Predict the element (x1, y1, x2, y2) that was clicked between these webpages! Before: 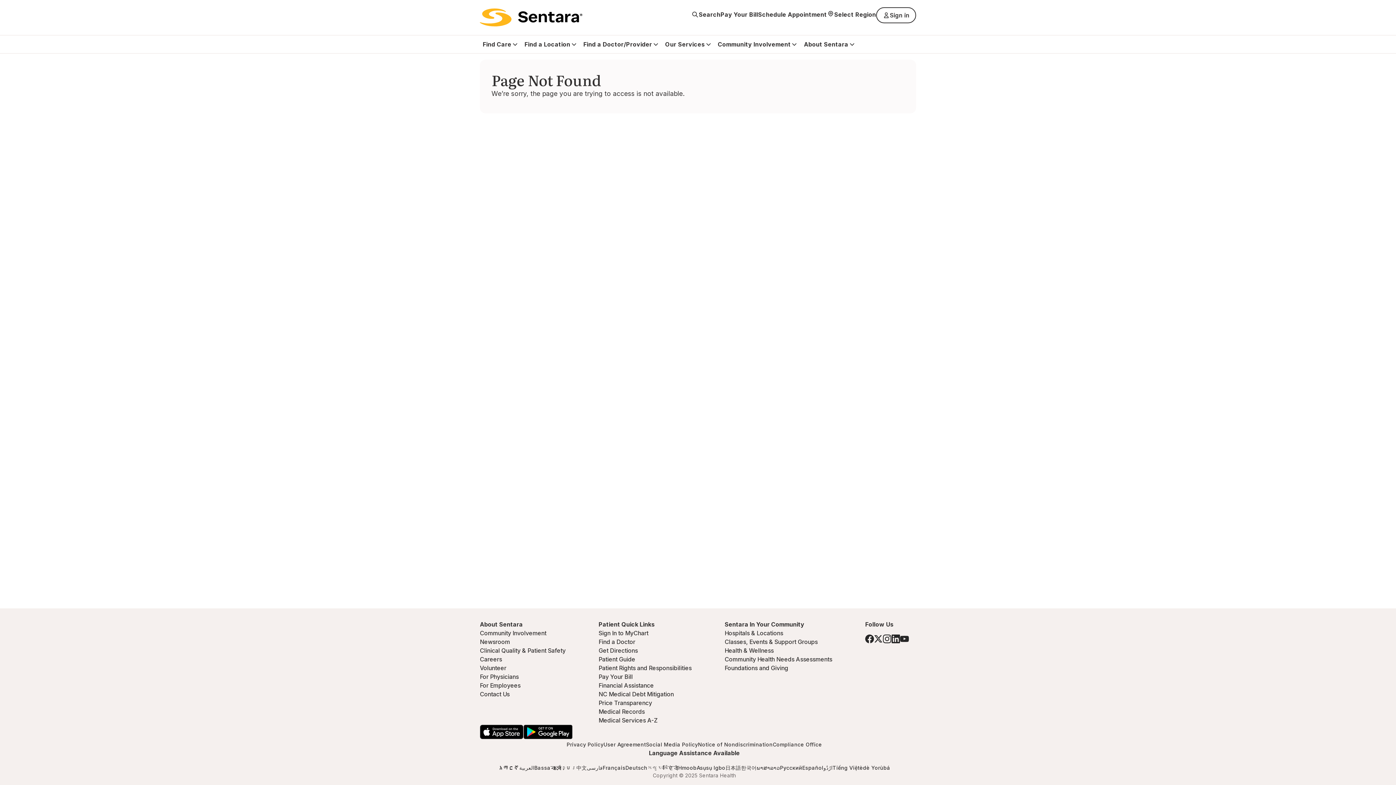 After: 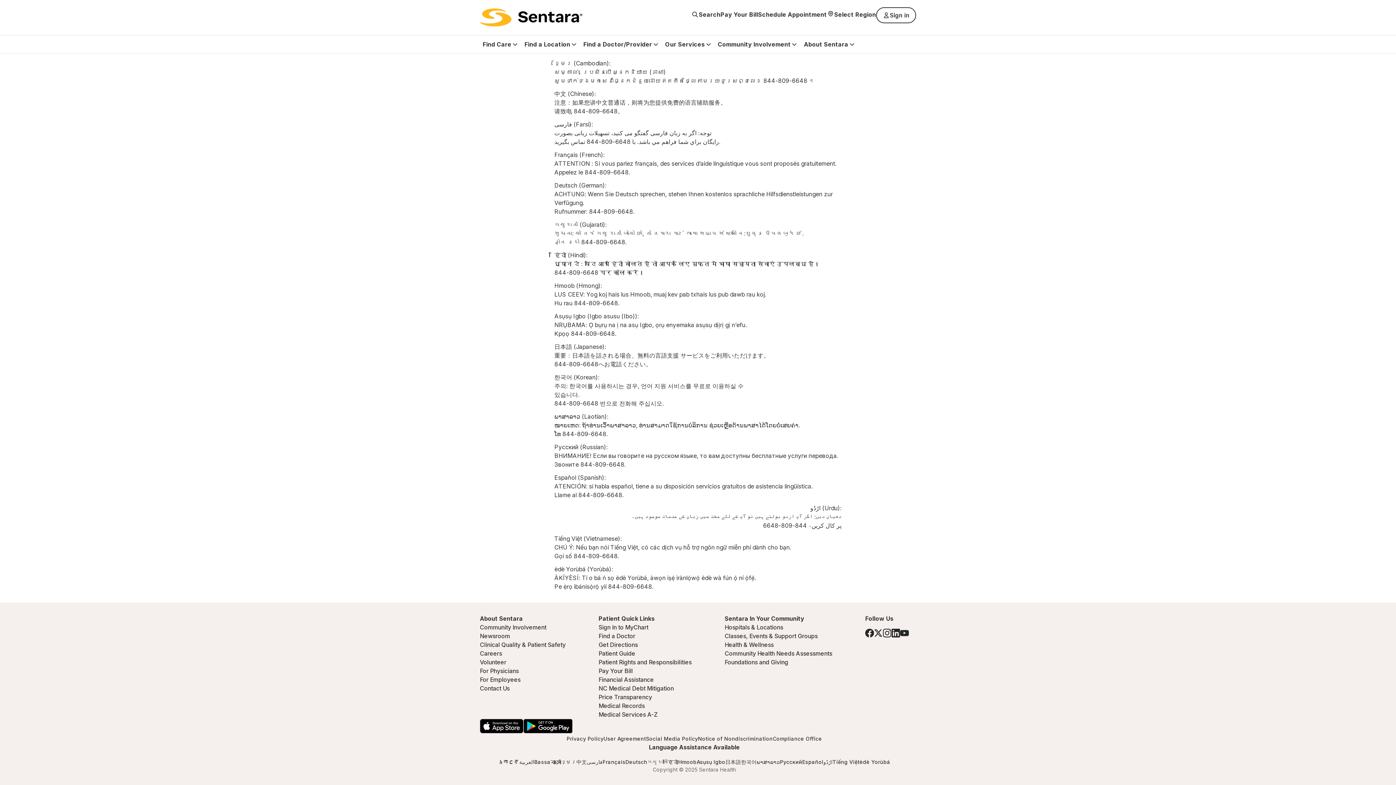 Action: label: Français bbox: (602, 764, 625, 772)